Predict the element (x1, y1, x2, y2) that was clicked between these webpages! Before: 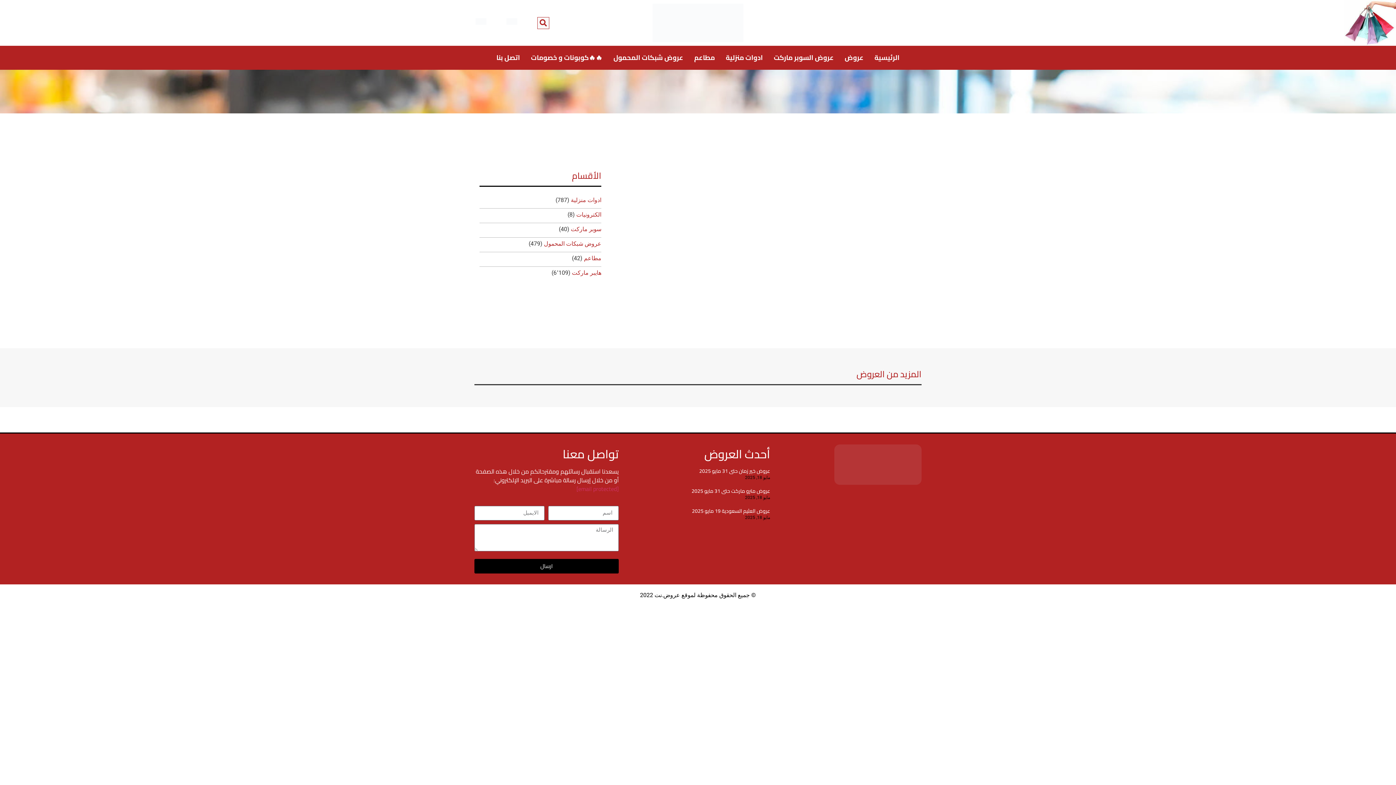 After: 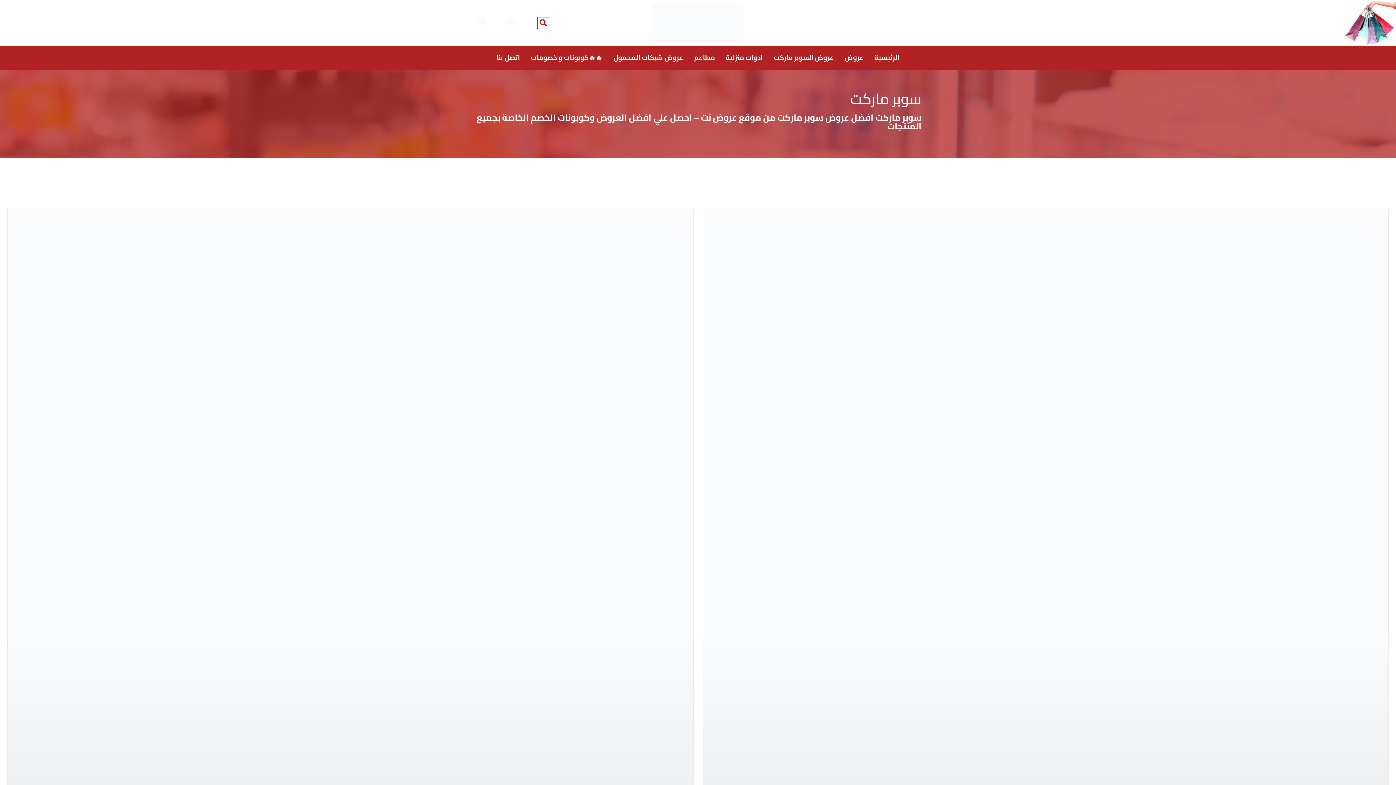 Action: bbox: (570, 225, 601, 232) label: سوبر ماركت